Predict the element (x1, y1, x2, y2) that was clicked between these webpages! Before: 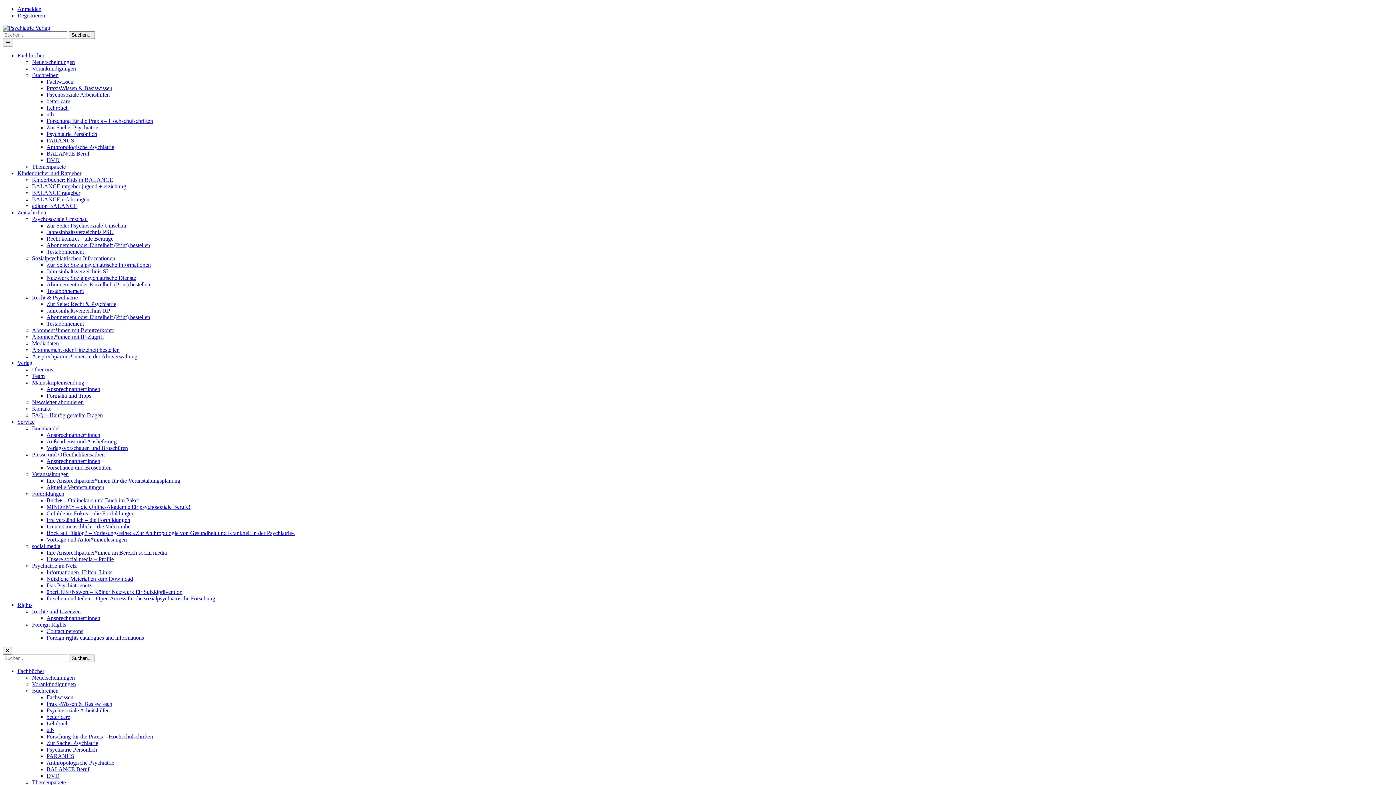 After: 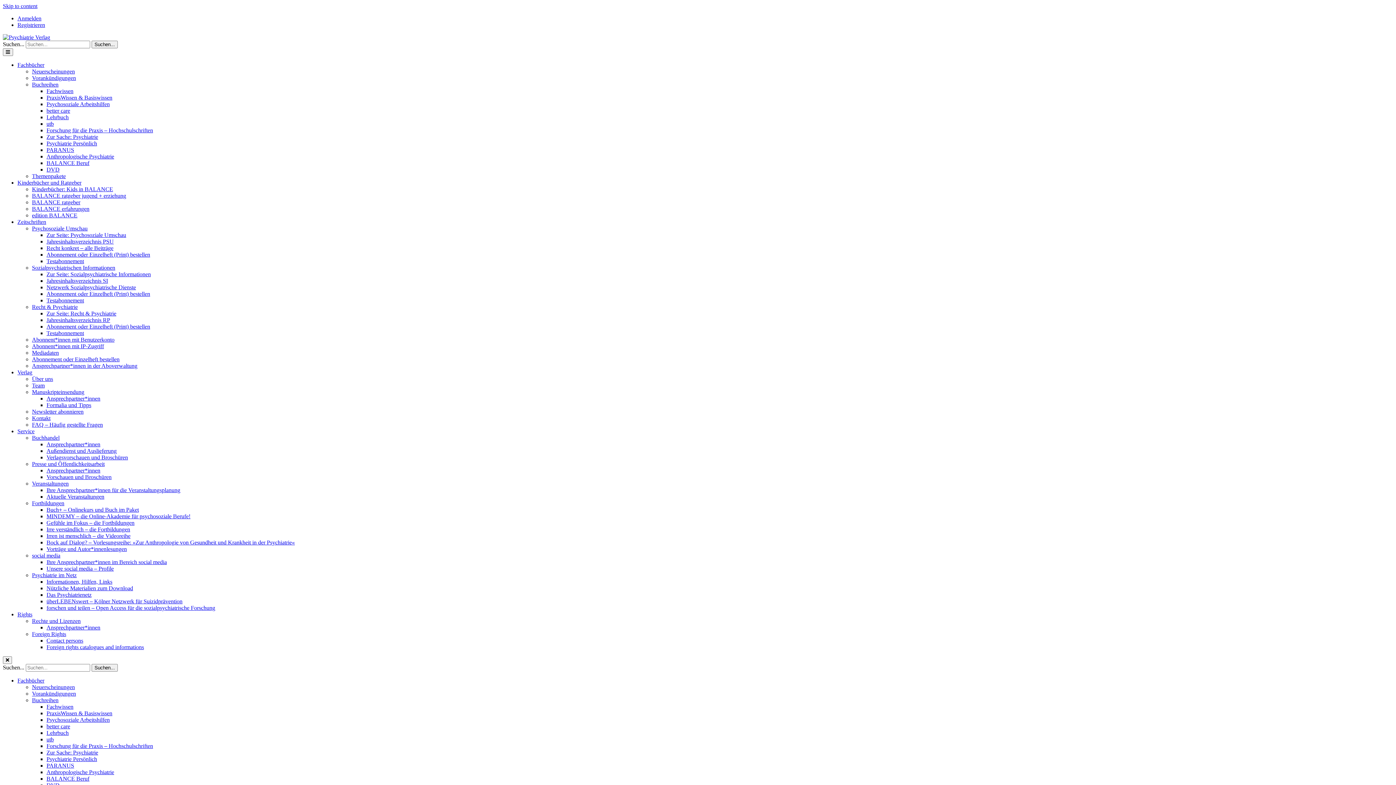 Action: label: Zur Seite: Psychosoziale Umschau bbox: (46, 222, 126, 228)